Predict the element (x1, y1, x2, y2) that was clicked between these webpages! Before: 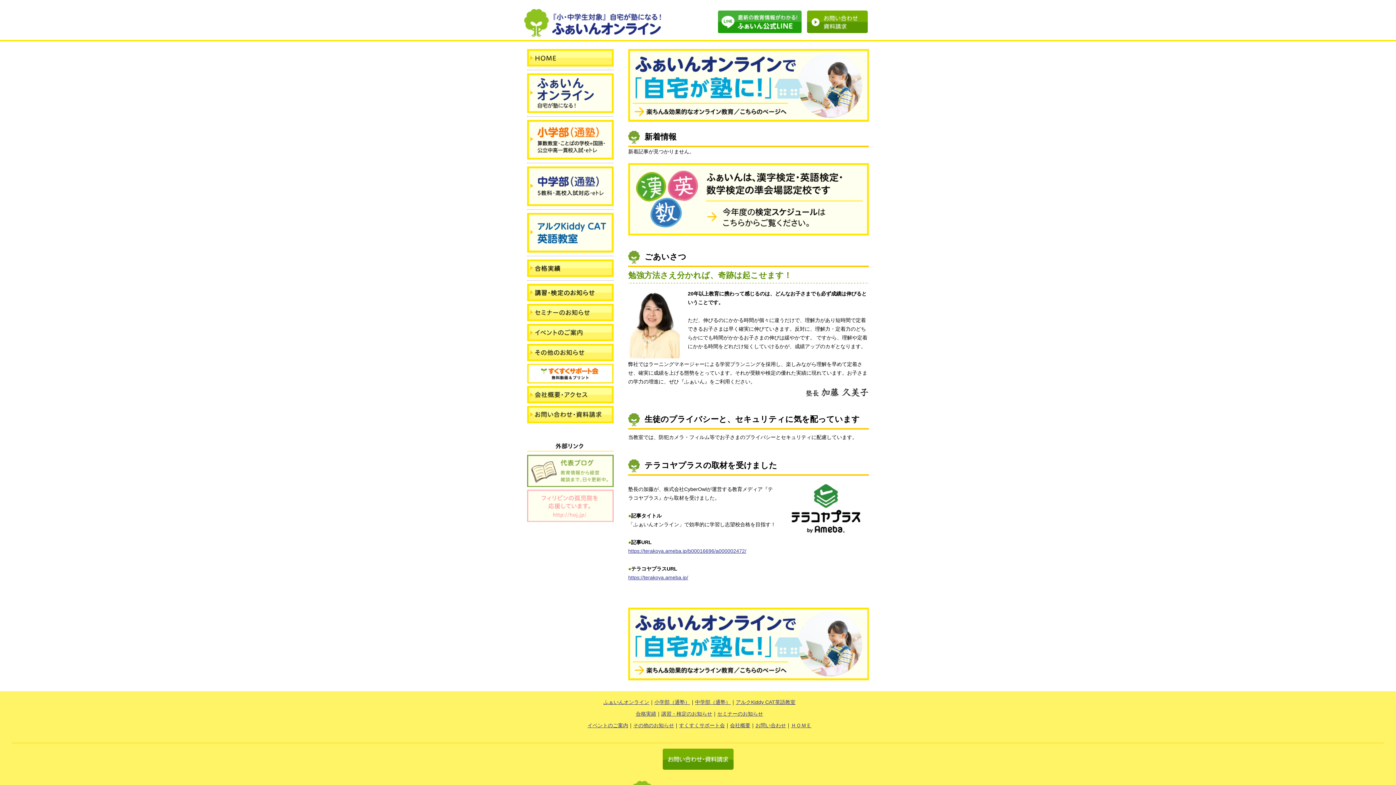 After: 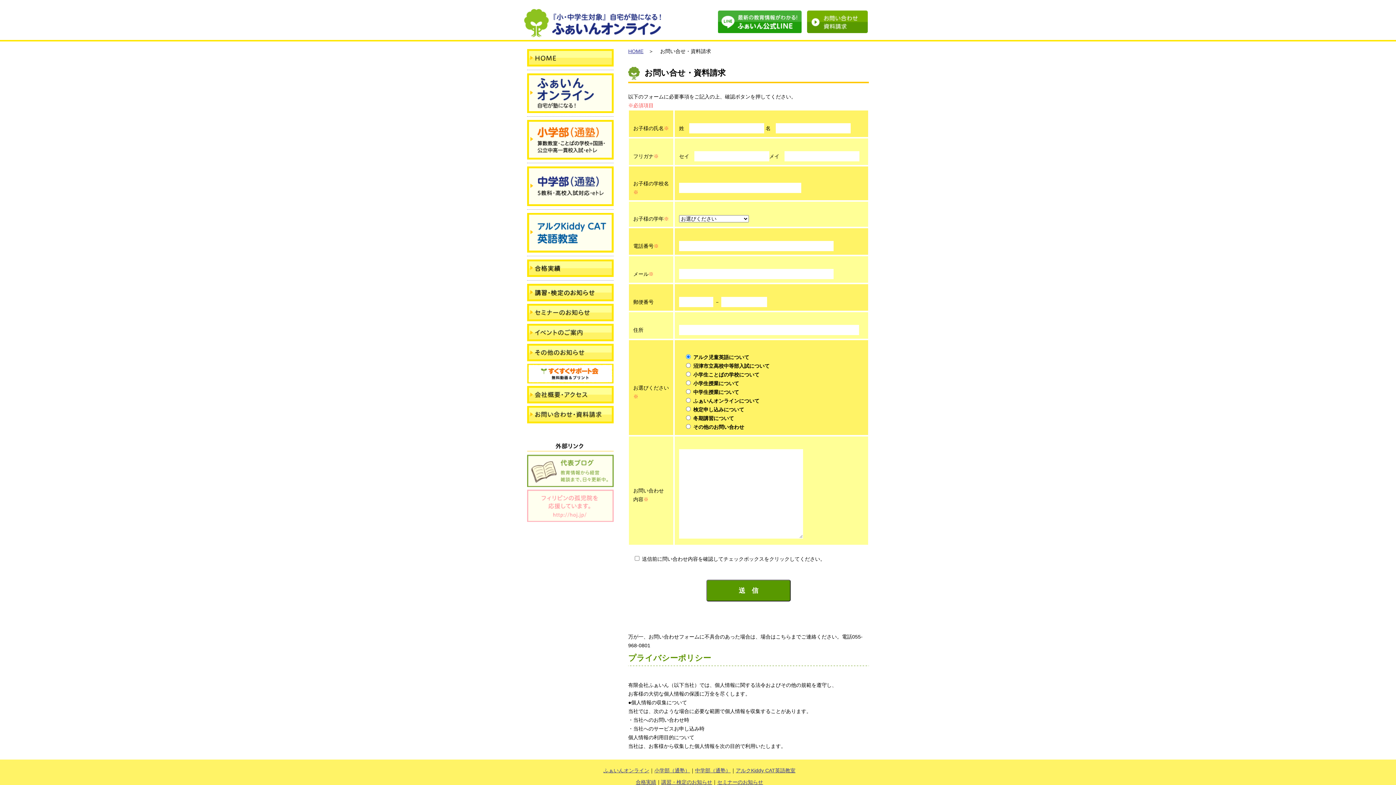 Action: bbox: (11, 749, 1384, 770)